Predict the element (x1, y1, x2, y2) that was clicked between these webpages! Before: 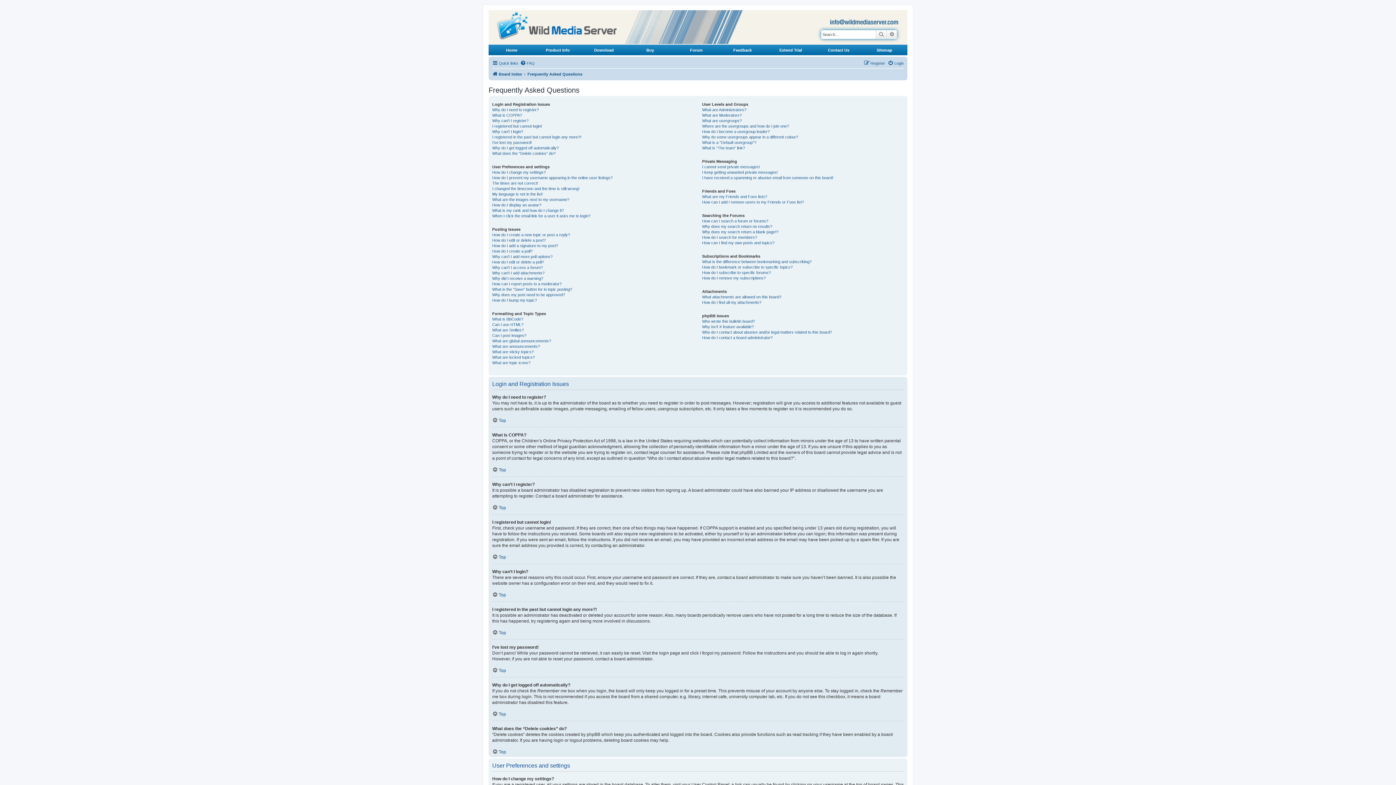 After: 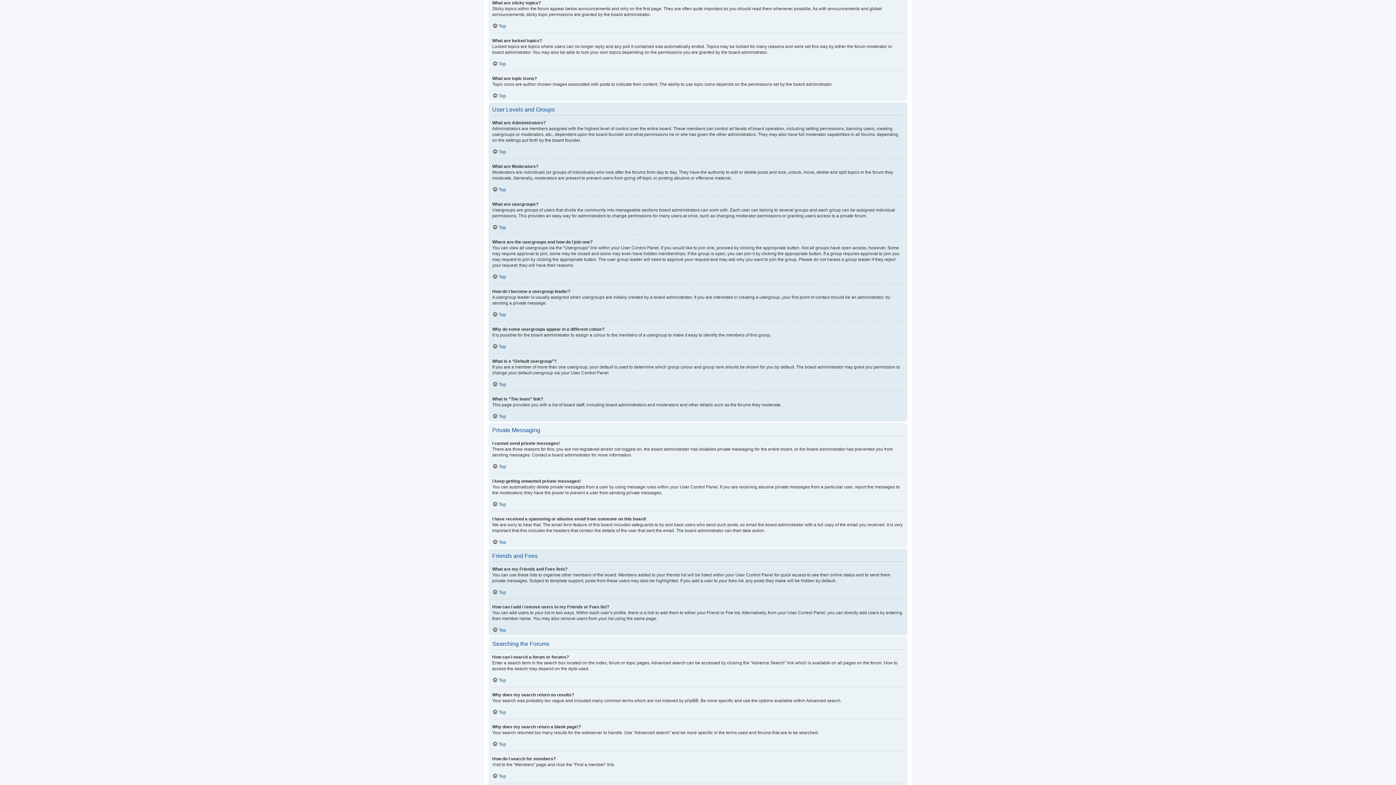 Action: bbox: (492, 349, 533, 354) label: What are sticky topics?